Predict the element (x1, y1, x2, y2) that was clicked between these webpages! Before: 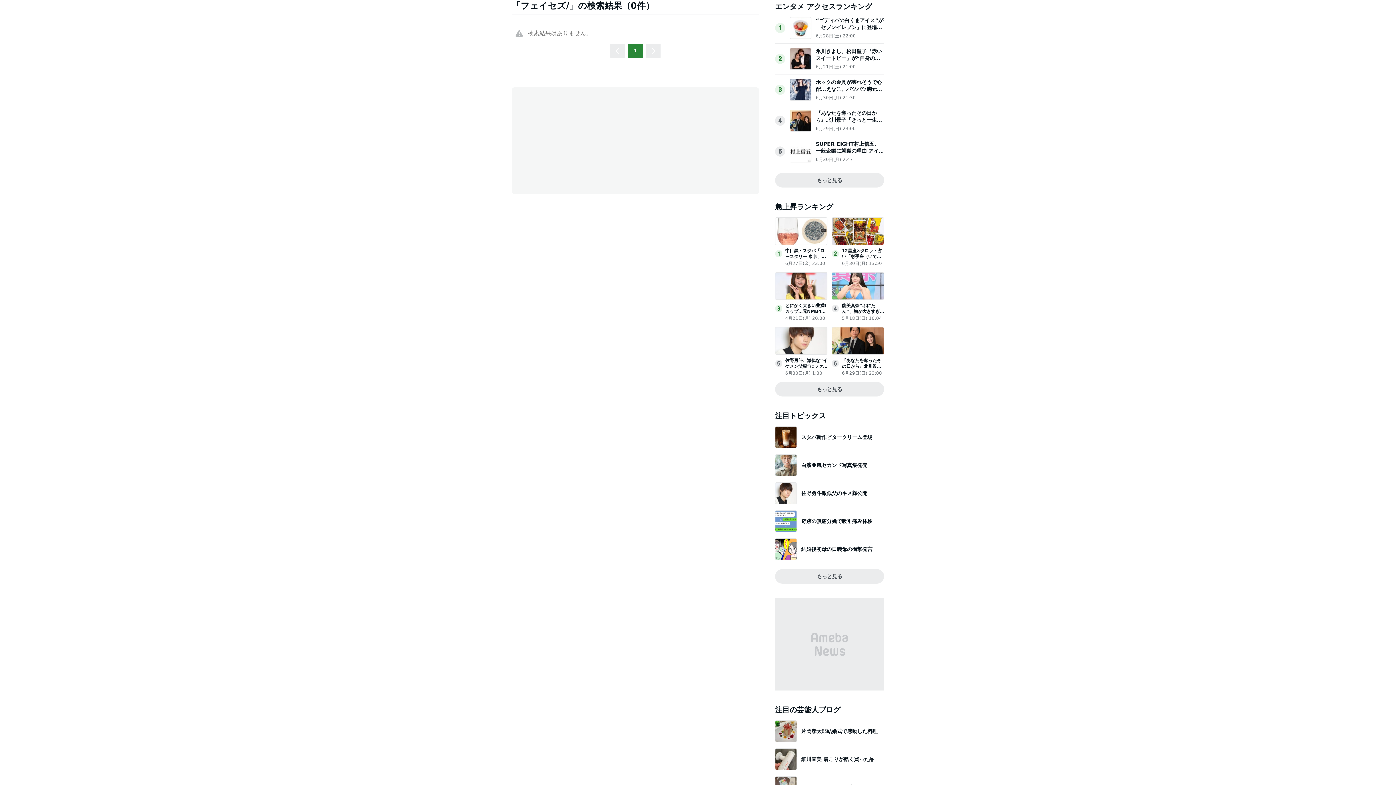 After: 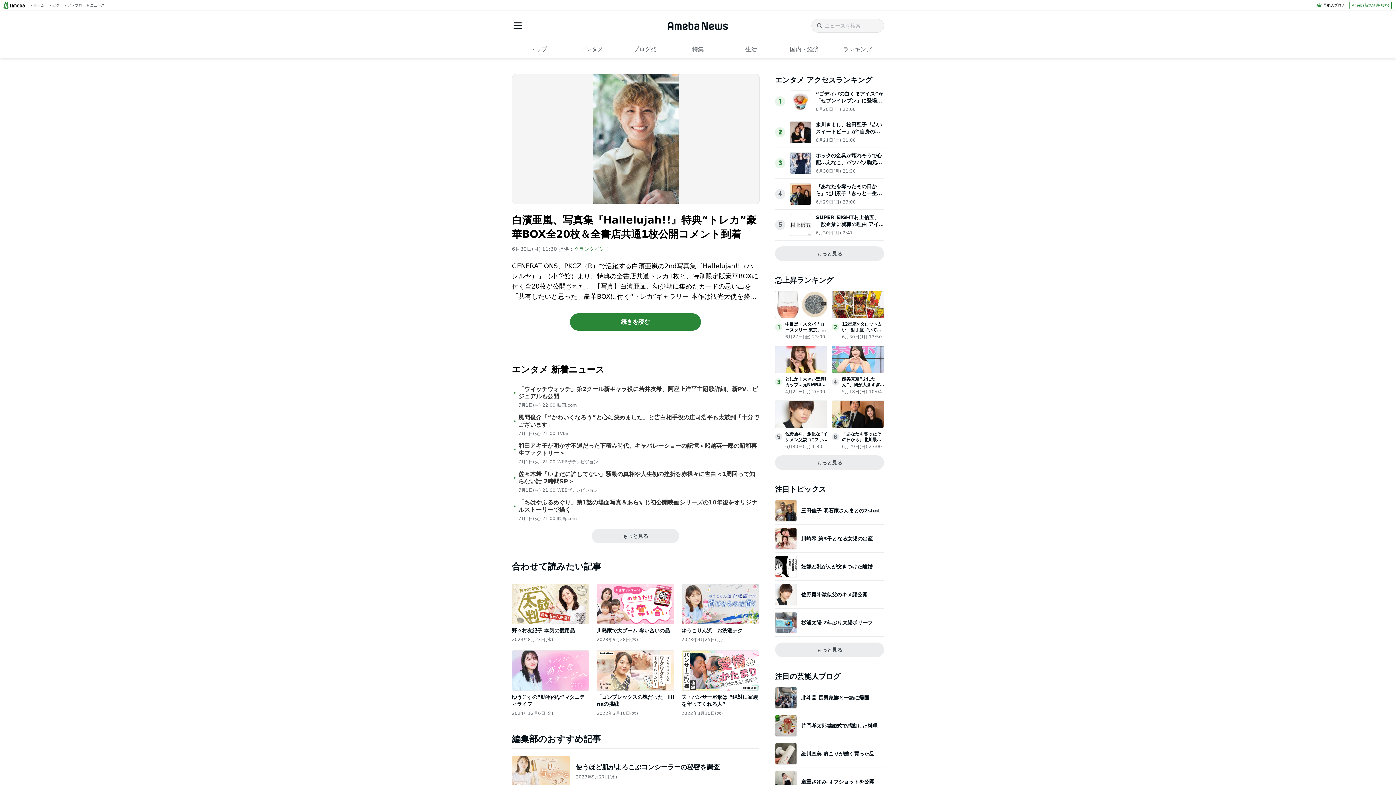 Action: bbox: (775, 454, 884, 476) label: 白濱亜嵐セカンド写真集発売